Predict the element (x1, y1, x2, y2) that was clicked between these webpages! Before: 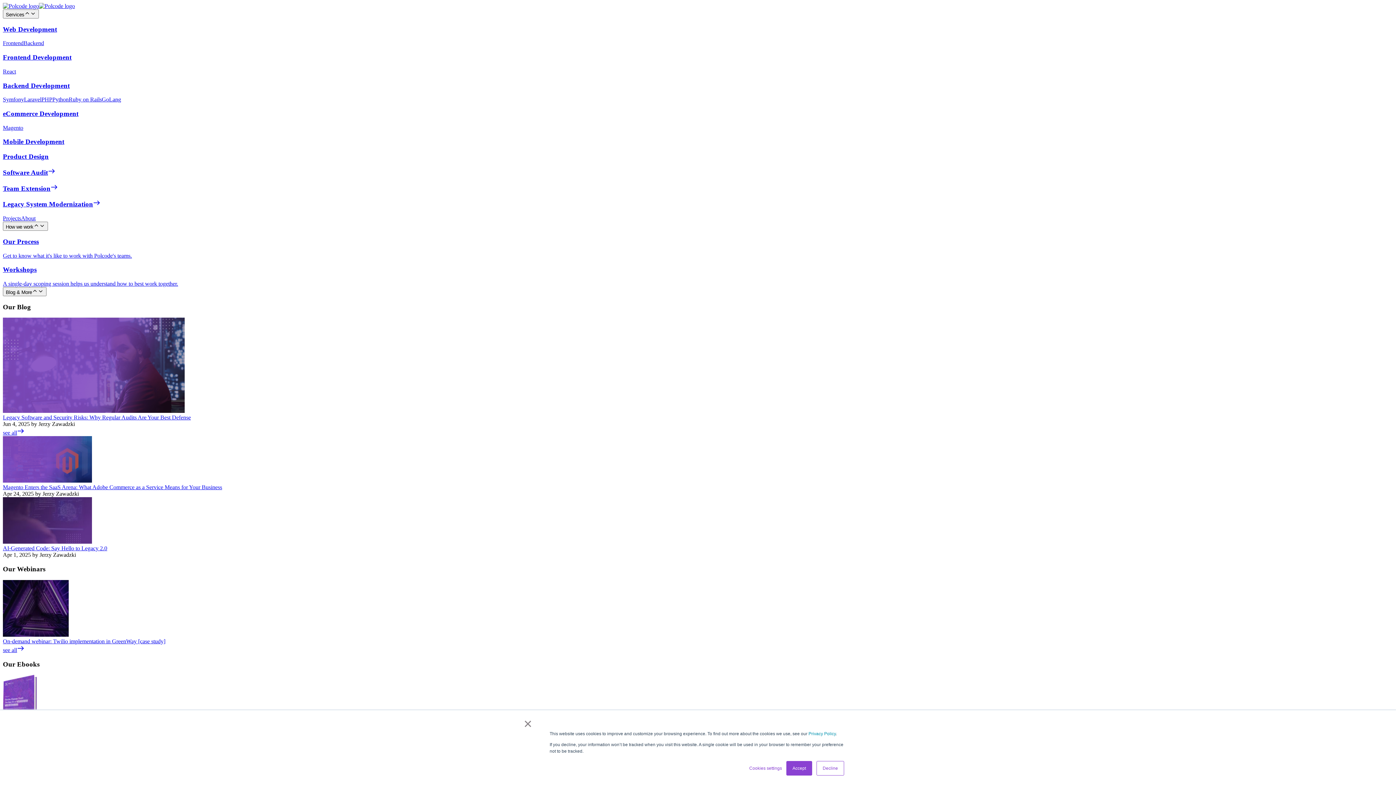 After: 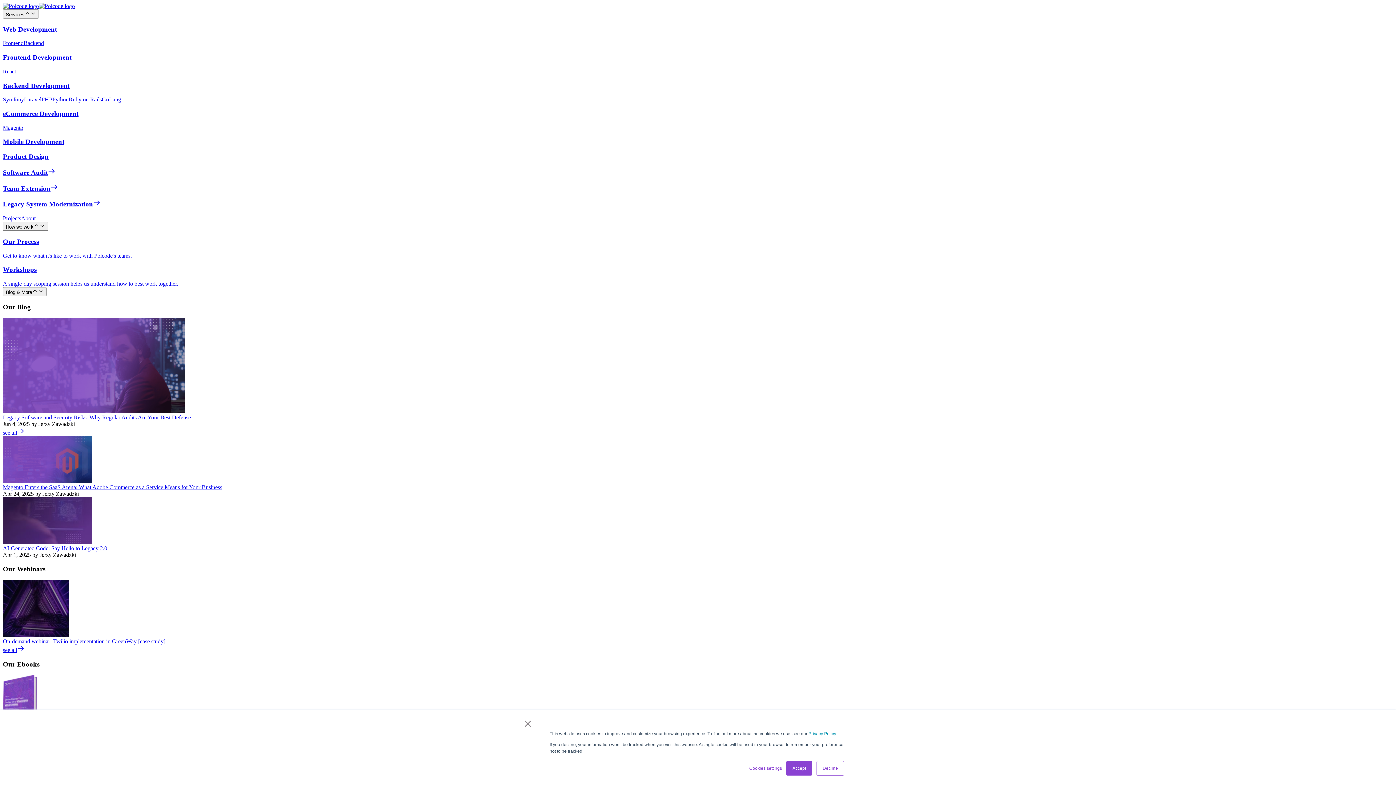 Action: label: Frontend bbox: (2, 40, 23, 46)